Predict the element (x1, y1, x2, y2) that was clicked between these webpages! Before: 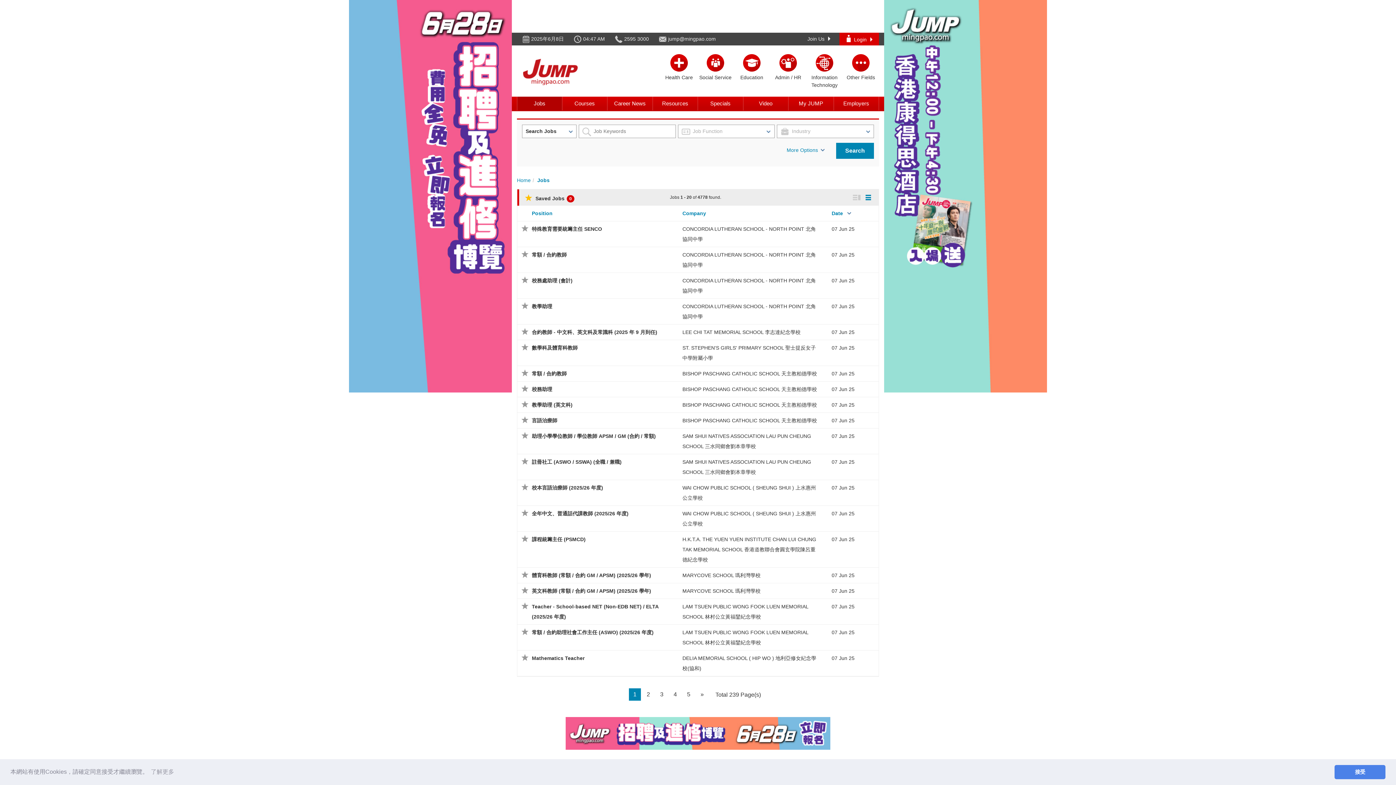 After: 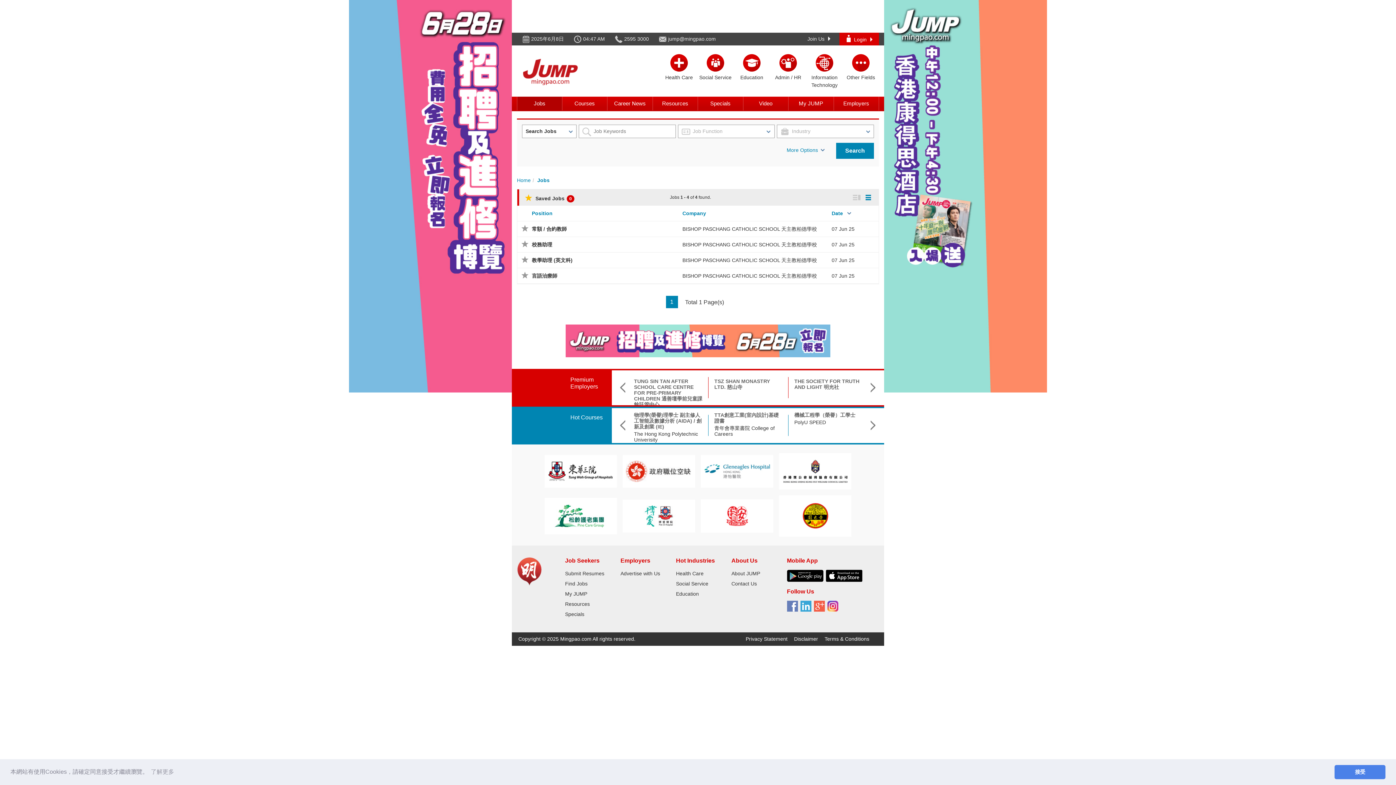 Action: bbox: (682, 386, 817, 392) label: BISHOP PASCHANG CATHOLIC SCHOOL 天主教柏德學校